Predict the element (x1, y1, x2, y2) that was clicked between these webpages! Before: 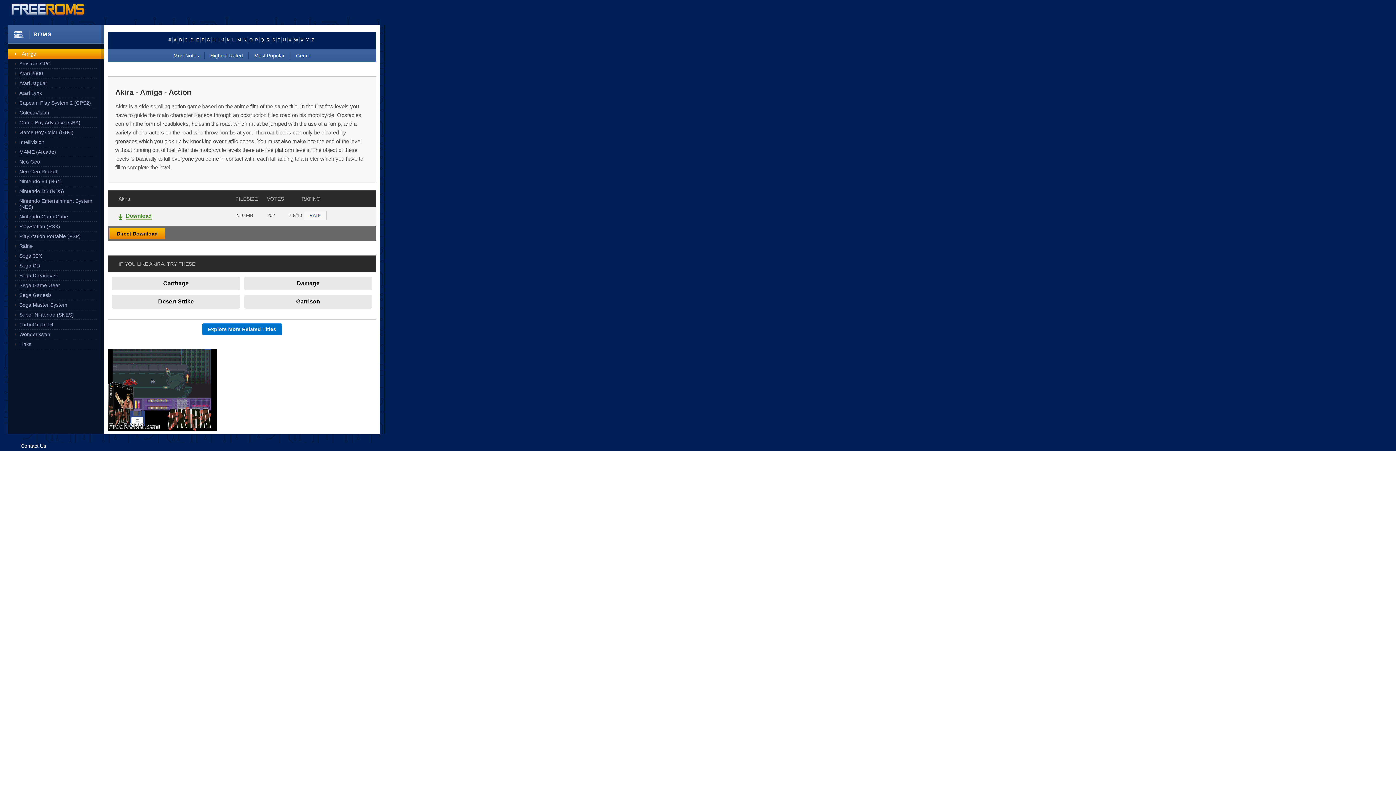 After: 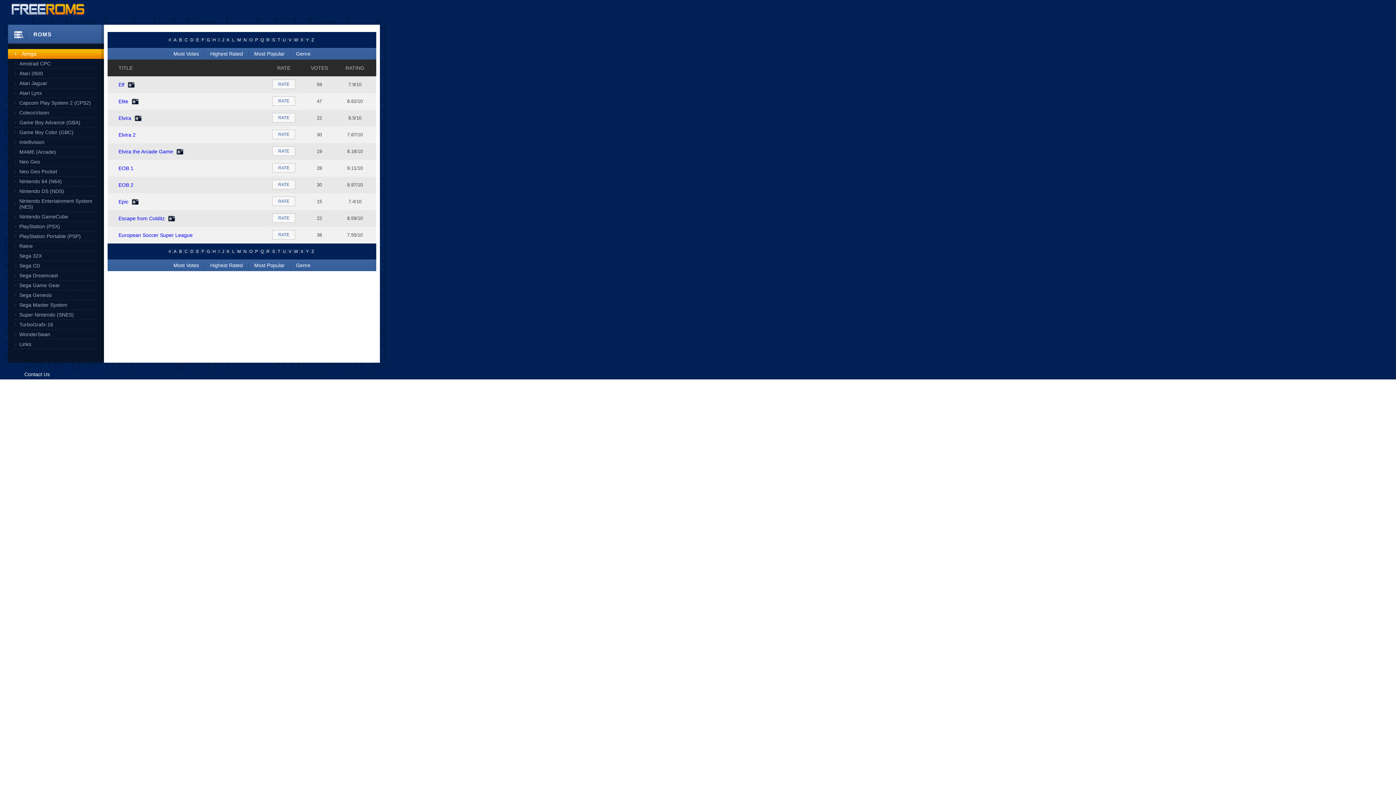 Action: bbox: (194, 37, 200, 42) label: E